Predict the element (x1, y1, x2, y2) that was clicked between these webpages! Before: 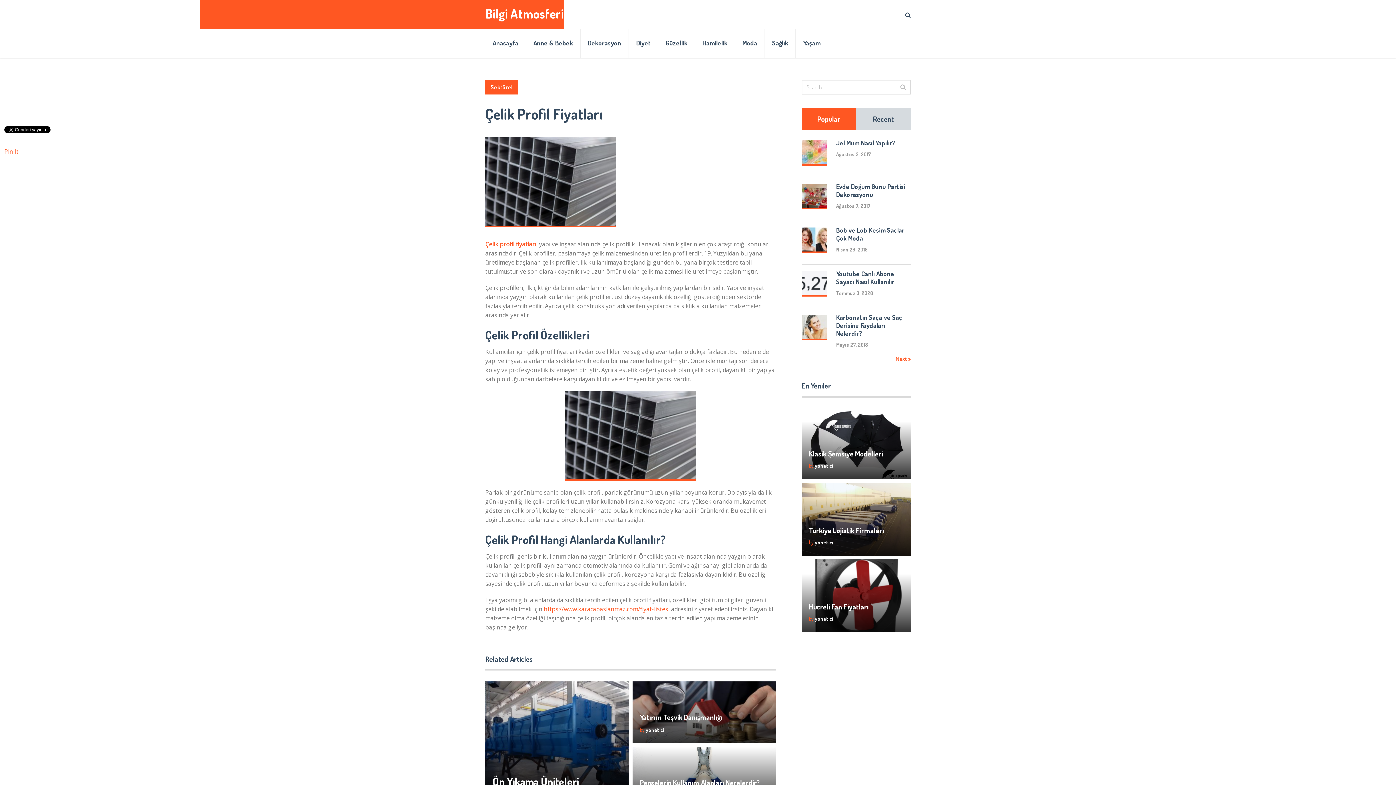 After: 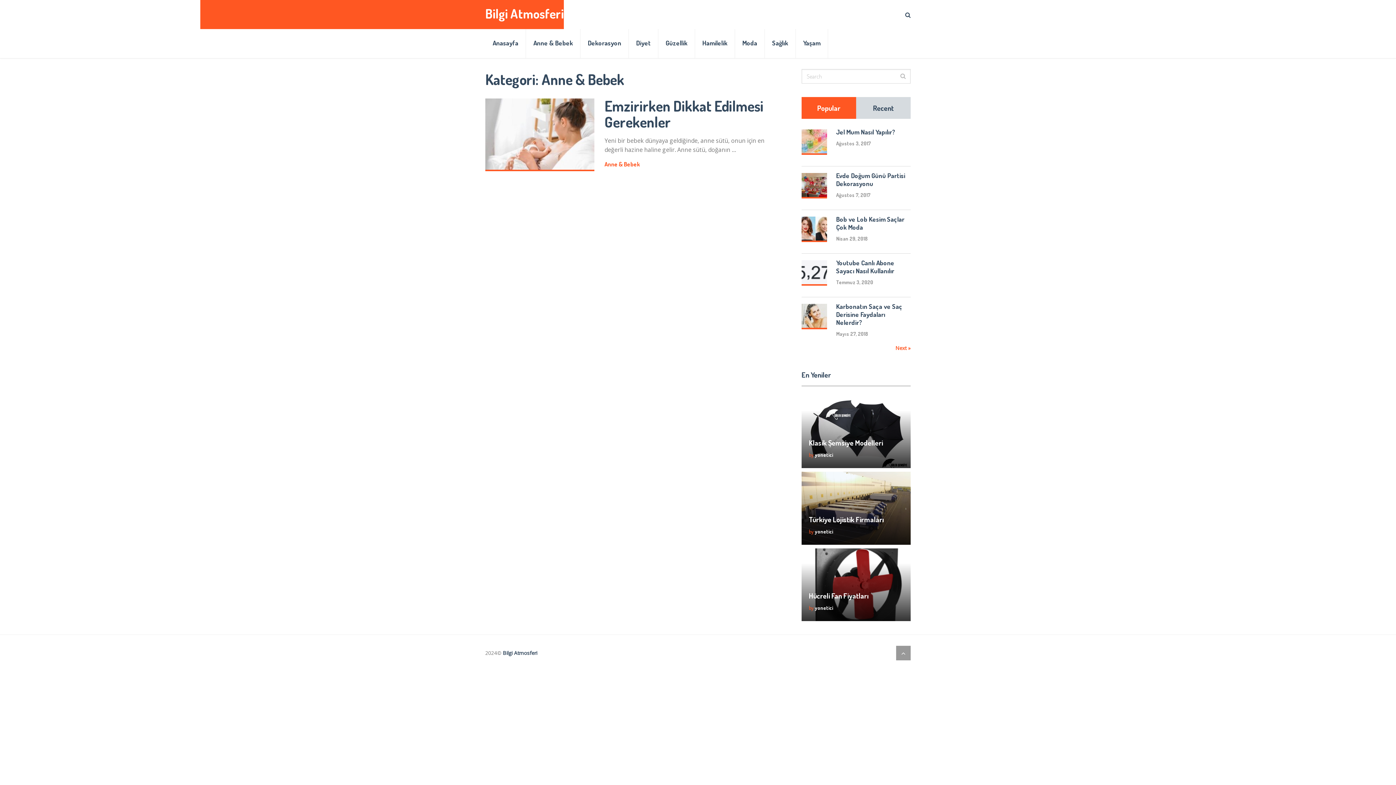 Action: bbox: (526, 29, 580, 58) label: Anne & Bebek